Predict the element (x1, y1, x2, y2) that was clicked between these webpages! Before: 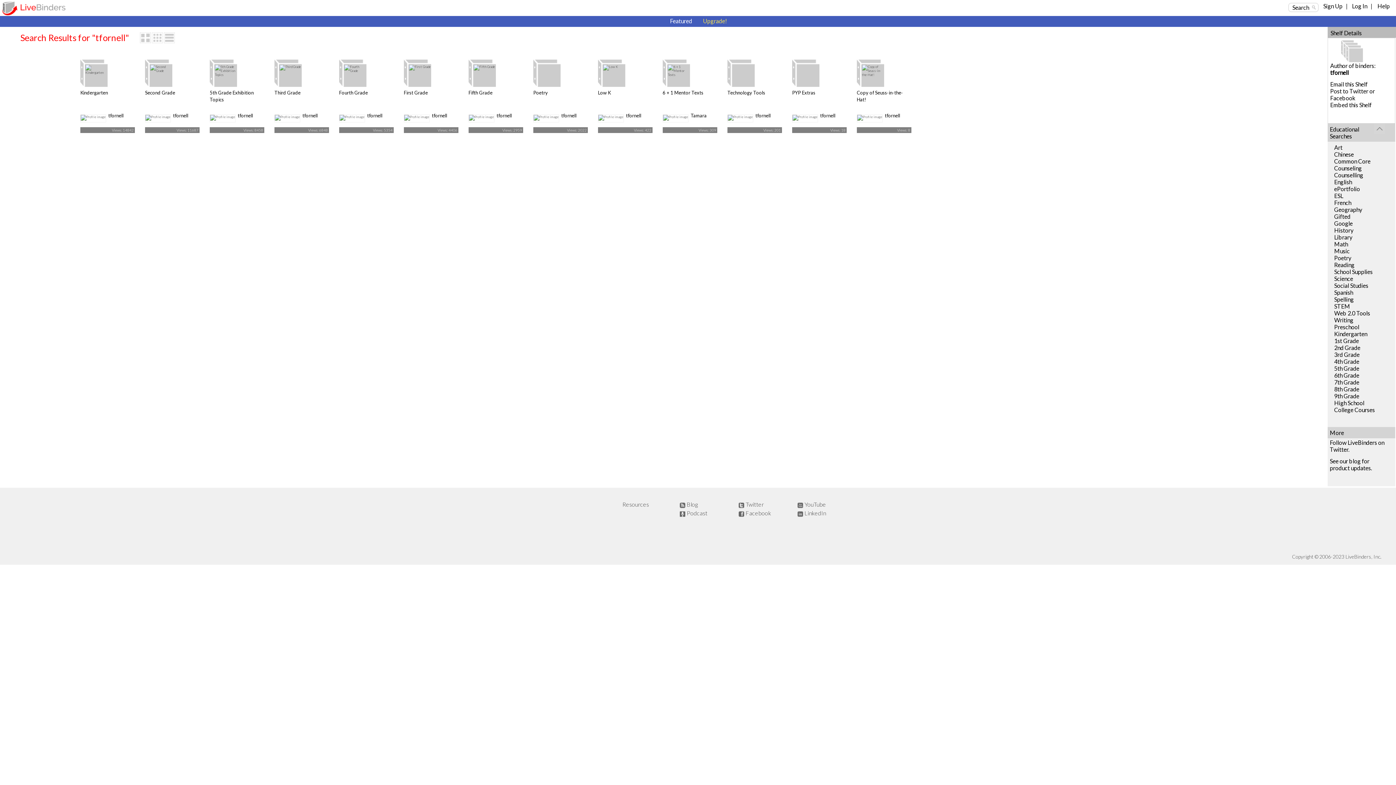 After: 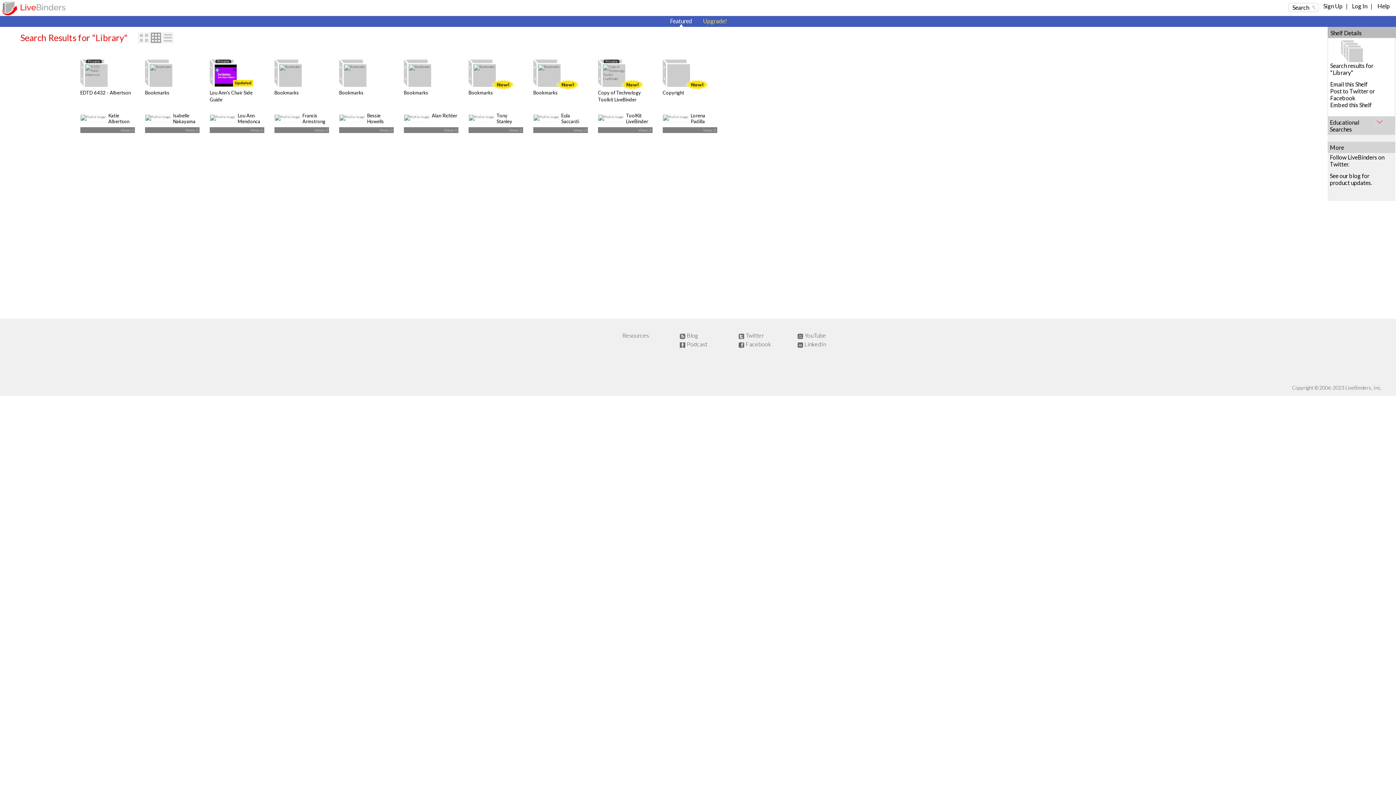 Action: bbox: (1334, 233, 1352, 240) label: Library